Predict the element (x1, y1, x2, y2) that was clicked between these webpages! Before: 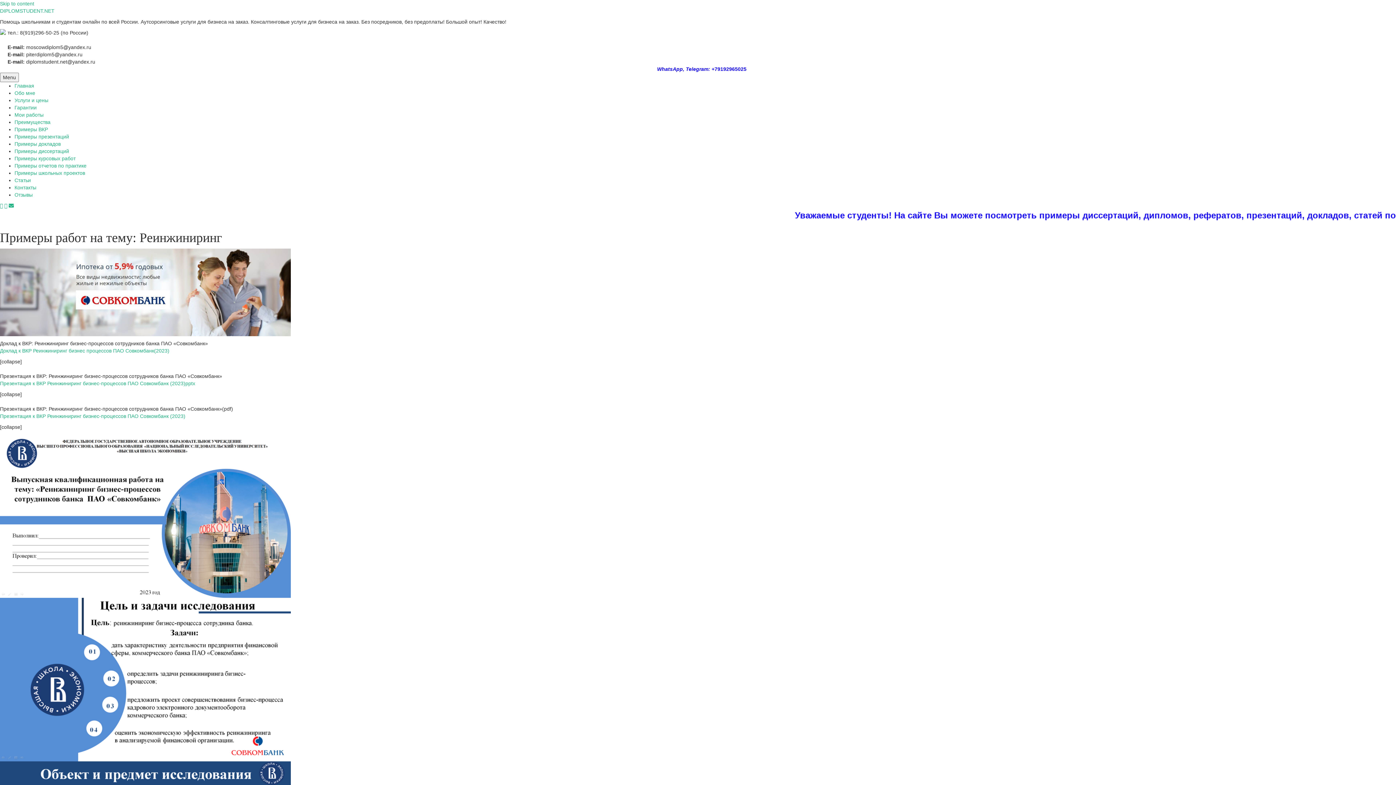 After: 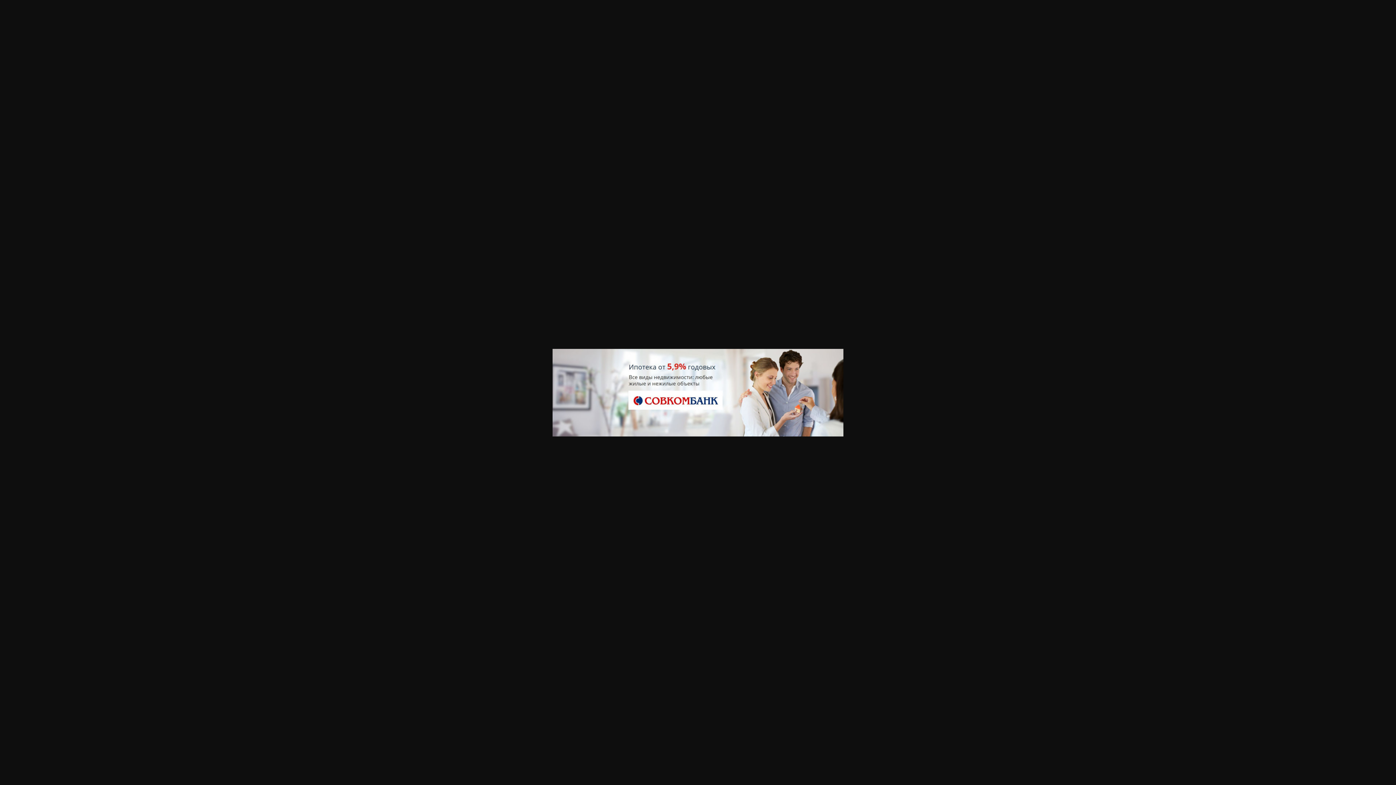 Action: bbox: (0, 289, 290, 294)